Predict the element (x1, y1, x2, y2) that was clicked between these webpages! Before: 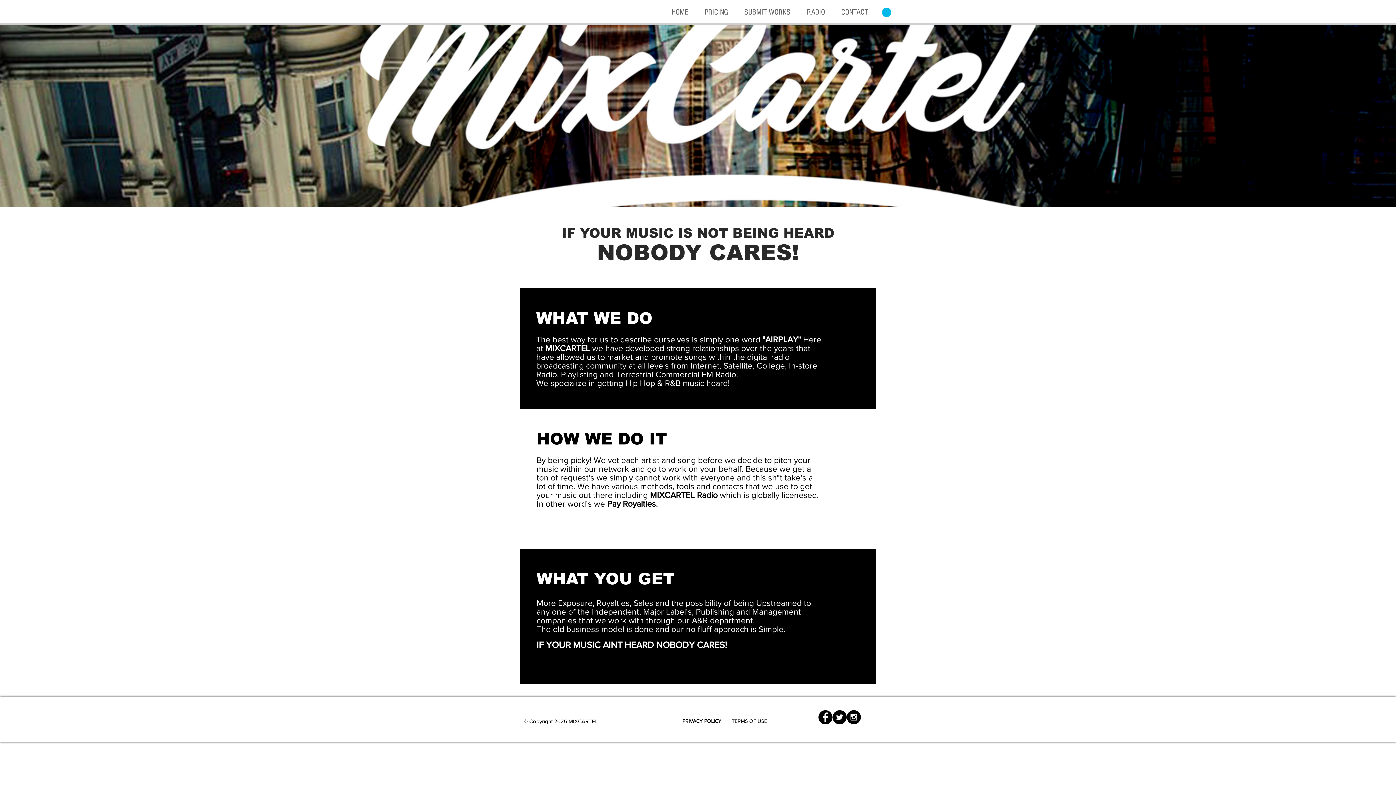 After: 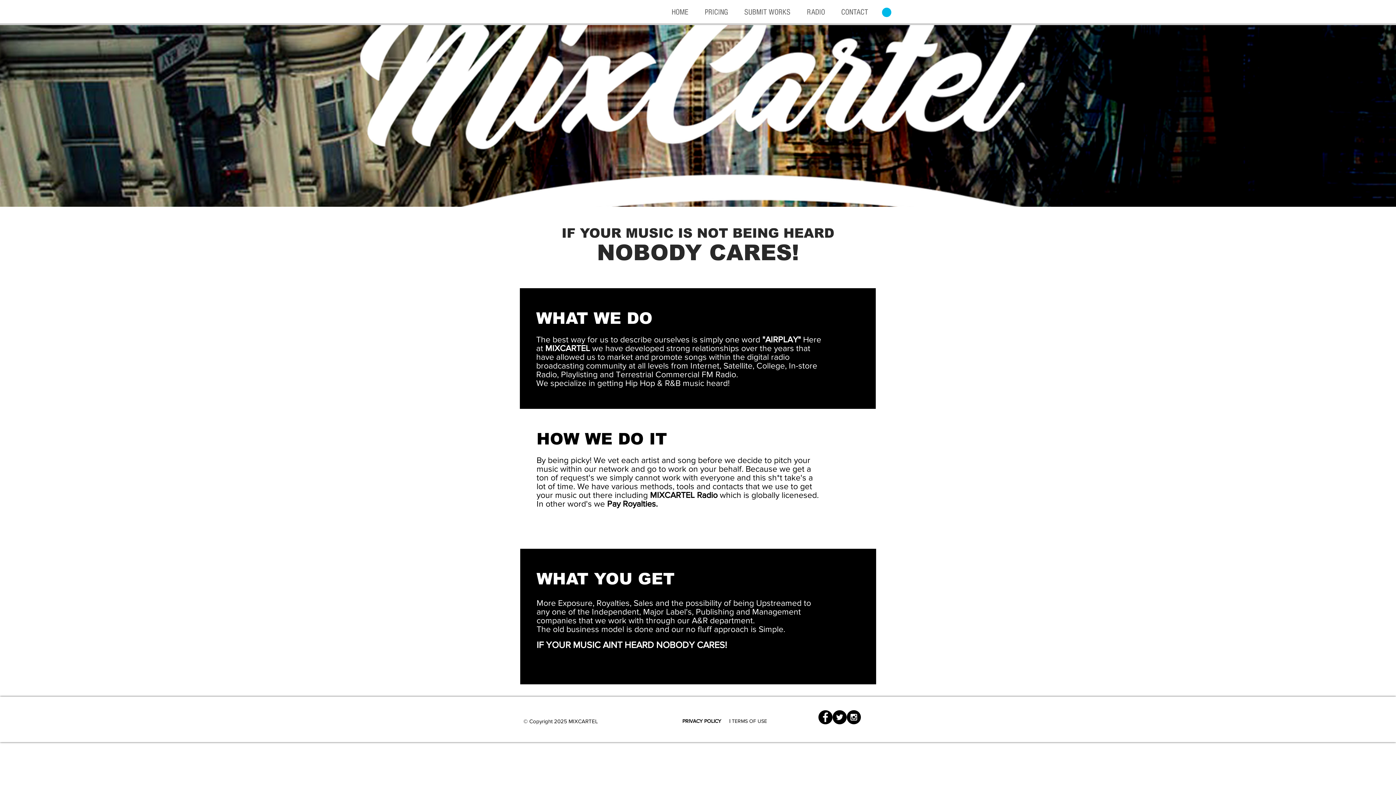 Action: bbox: (882, 7, 891, 16)